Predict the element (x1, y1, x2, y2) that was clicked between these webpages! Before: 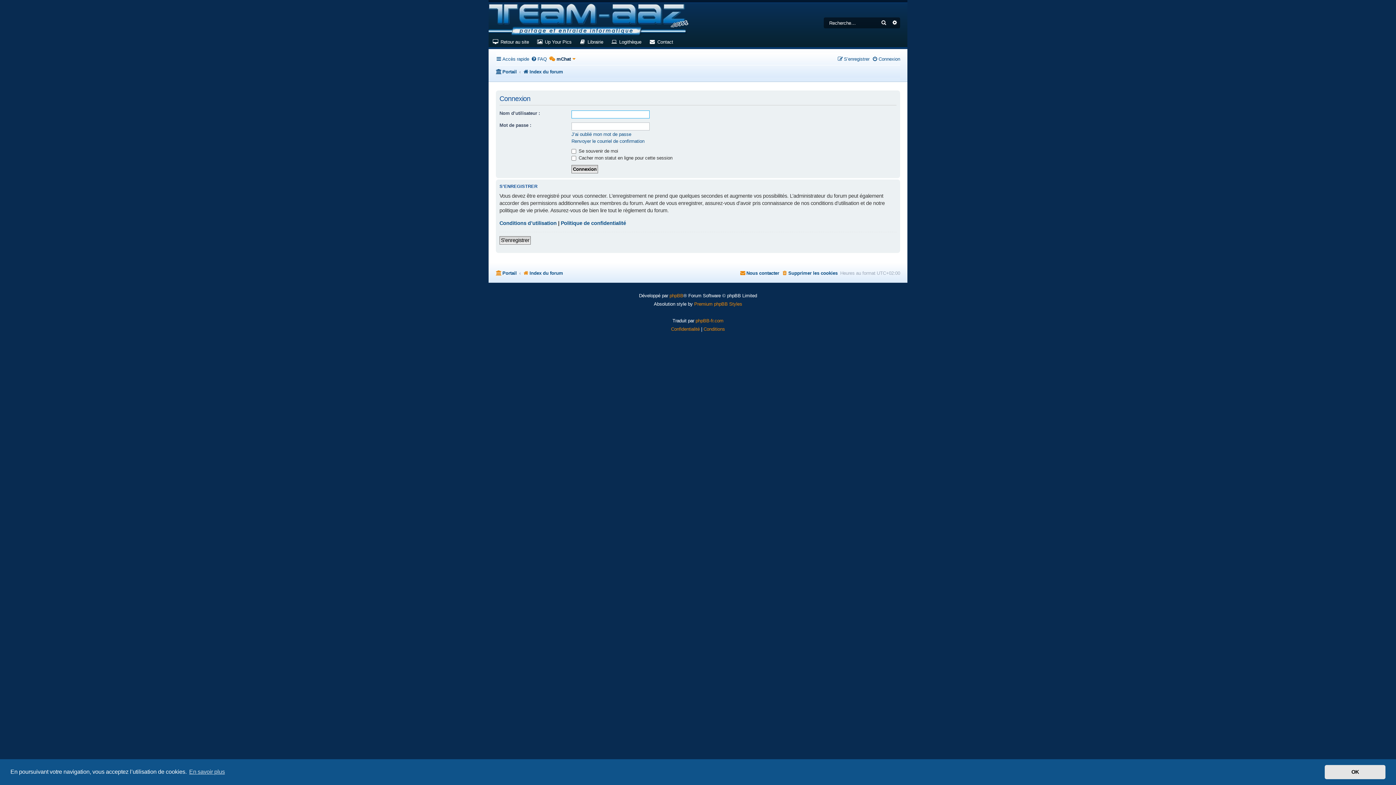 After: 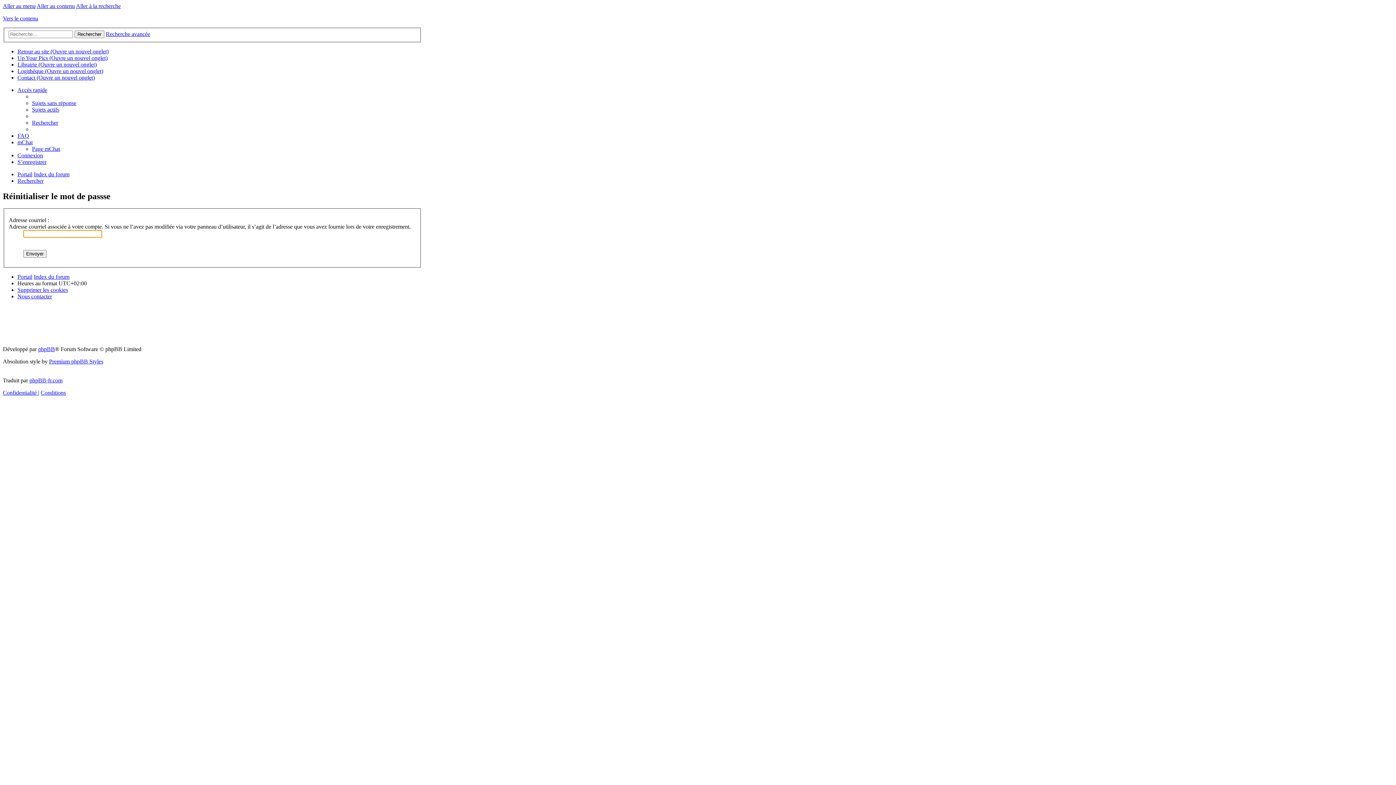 Action: label: J’ai oublié mon mot de passe bbox: (571, 131, 631, 137)